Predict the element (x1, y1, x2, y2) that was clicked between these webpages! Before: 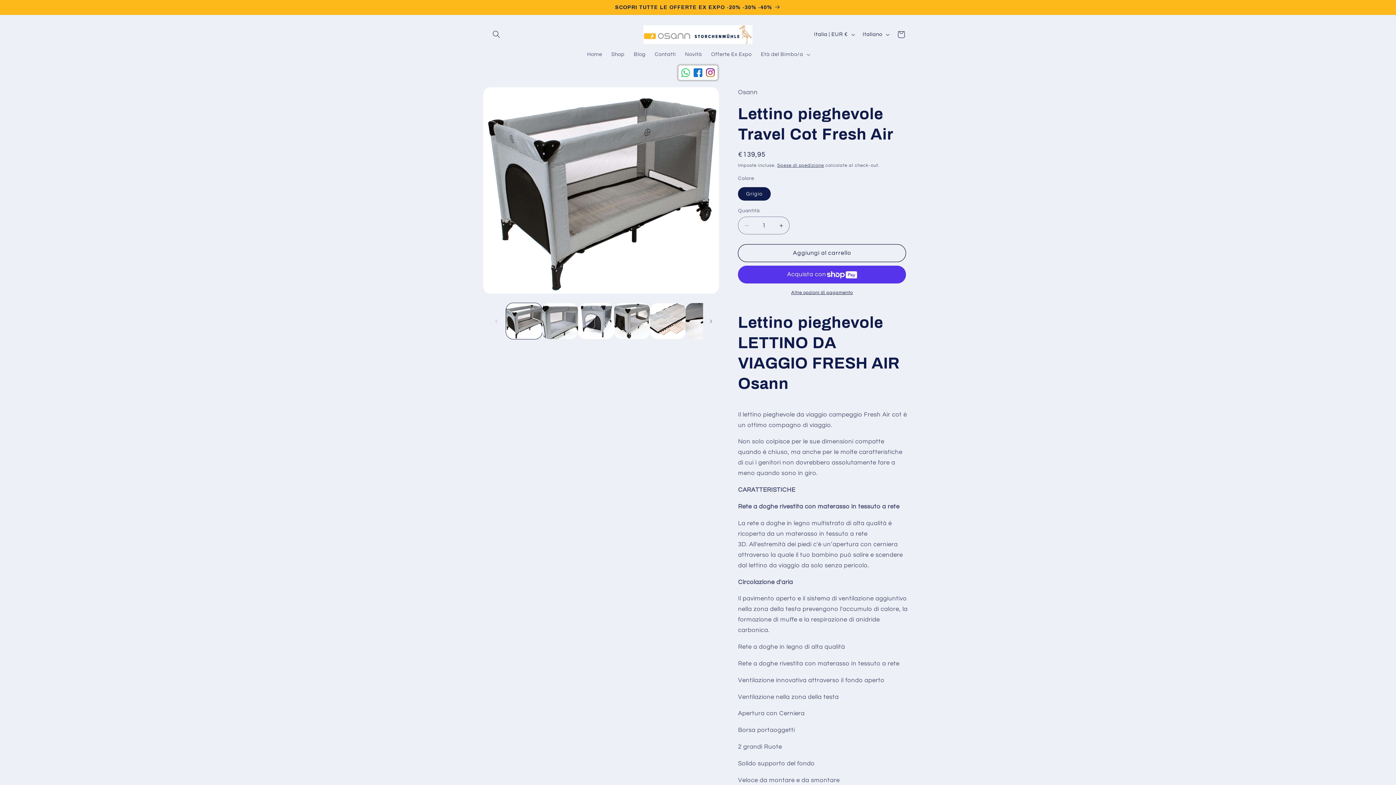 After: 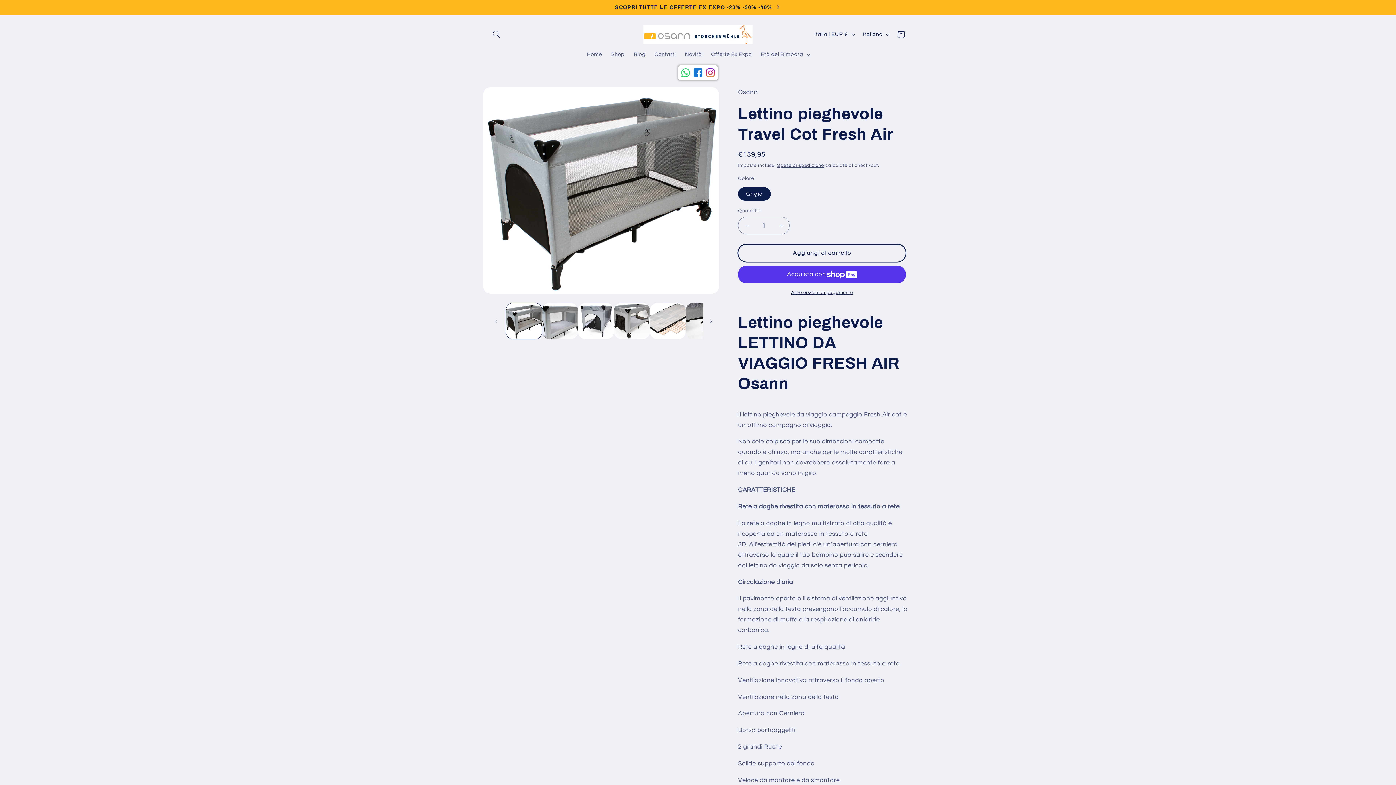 Action: label: Aggiungi al carrello bbox: (738, 244, 906, 262)